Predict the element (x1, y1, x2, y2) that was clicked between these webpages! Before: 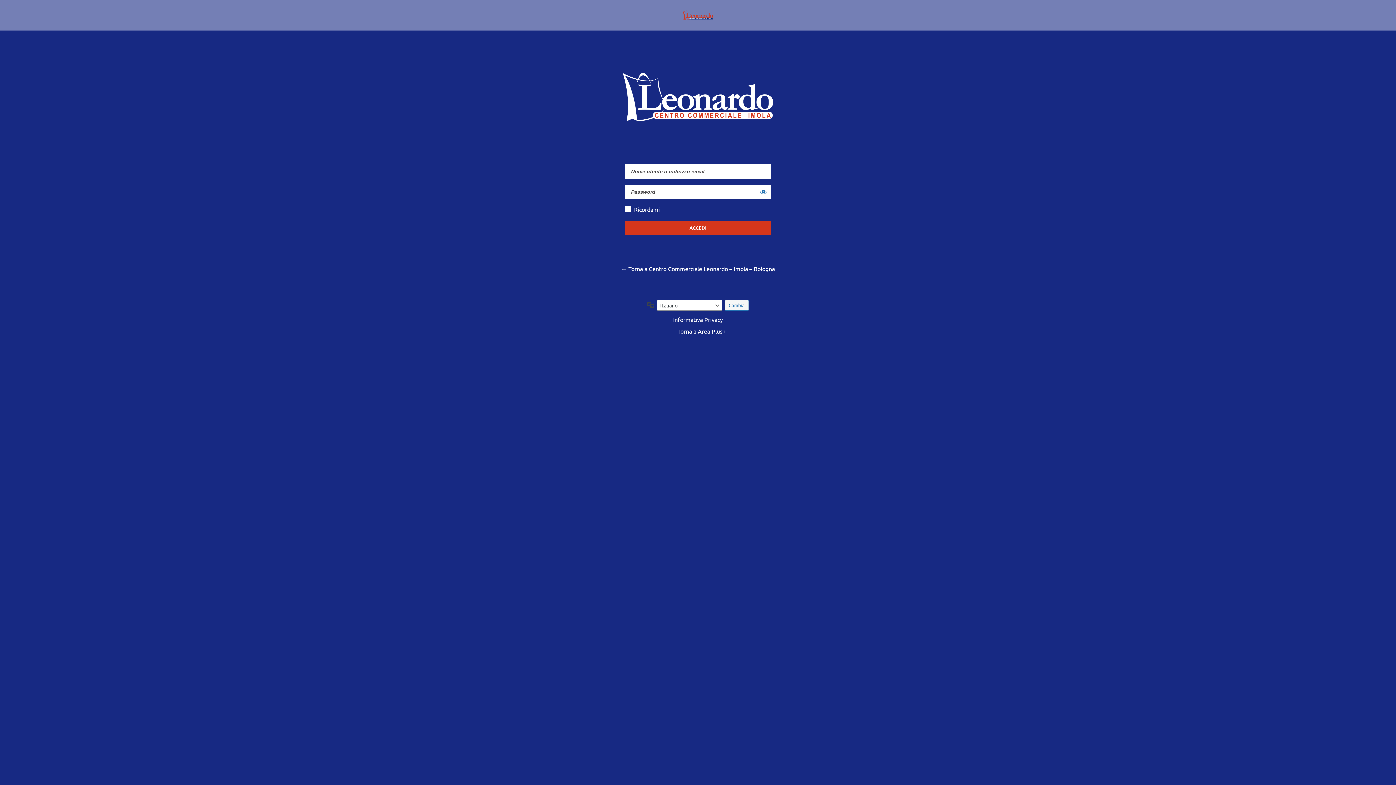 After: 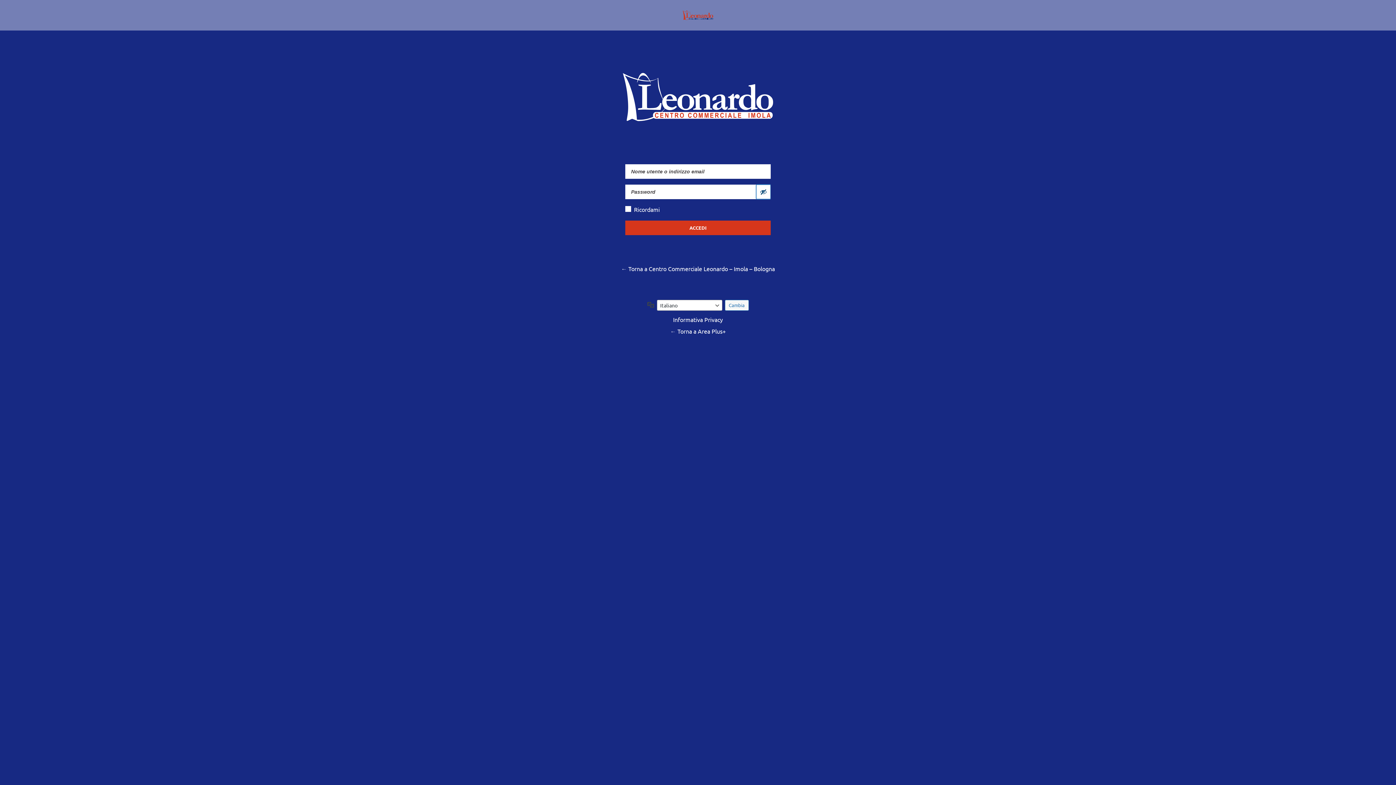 Action: bbox: (756, 184, 770, 199) label: Mostra password